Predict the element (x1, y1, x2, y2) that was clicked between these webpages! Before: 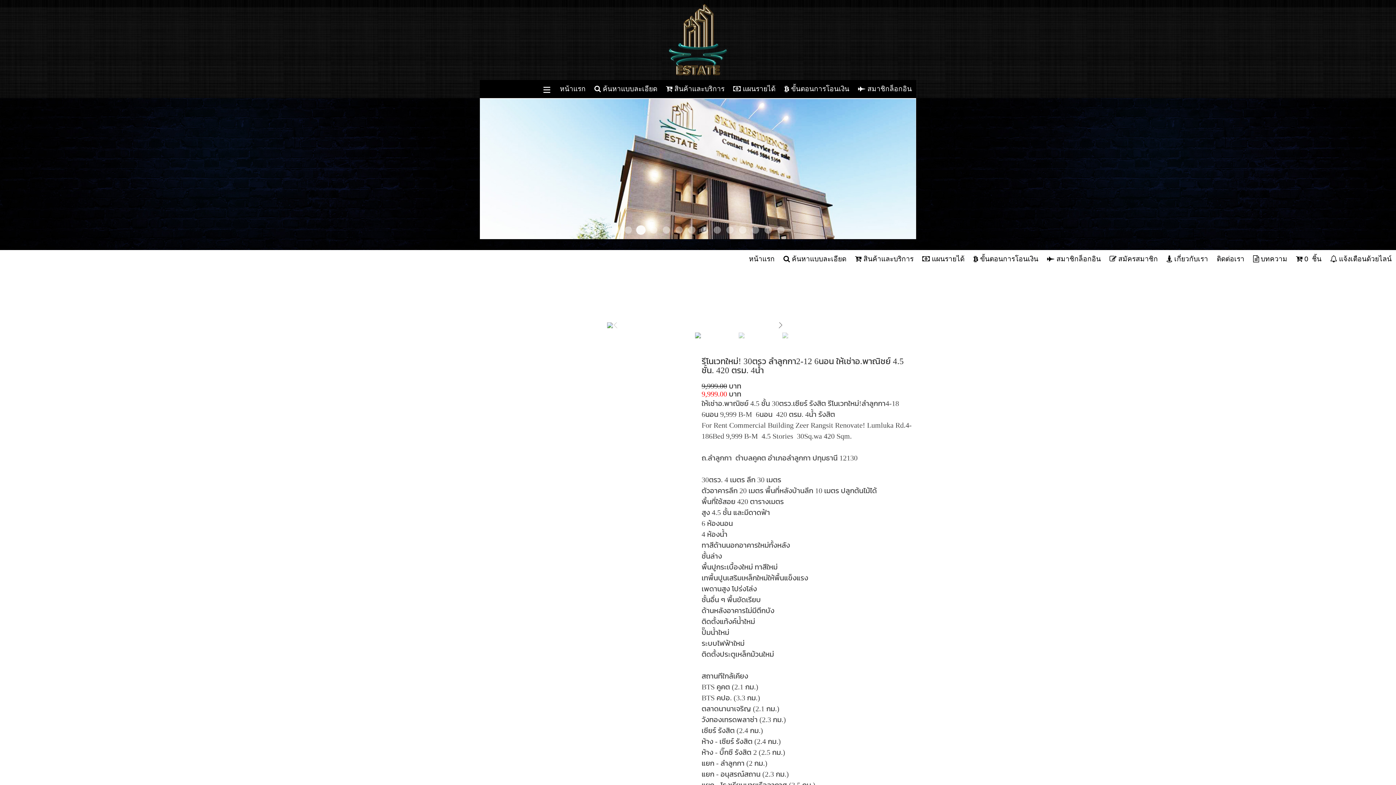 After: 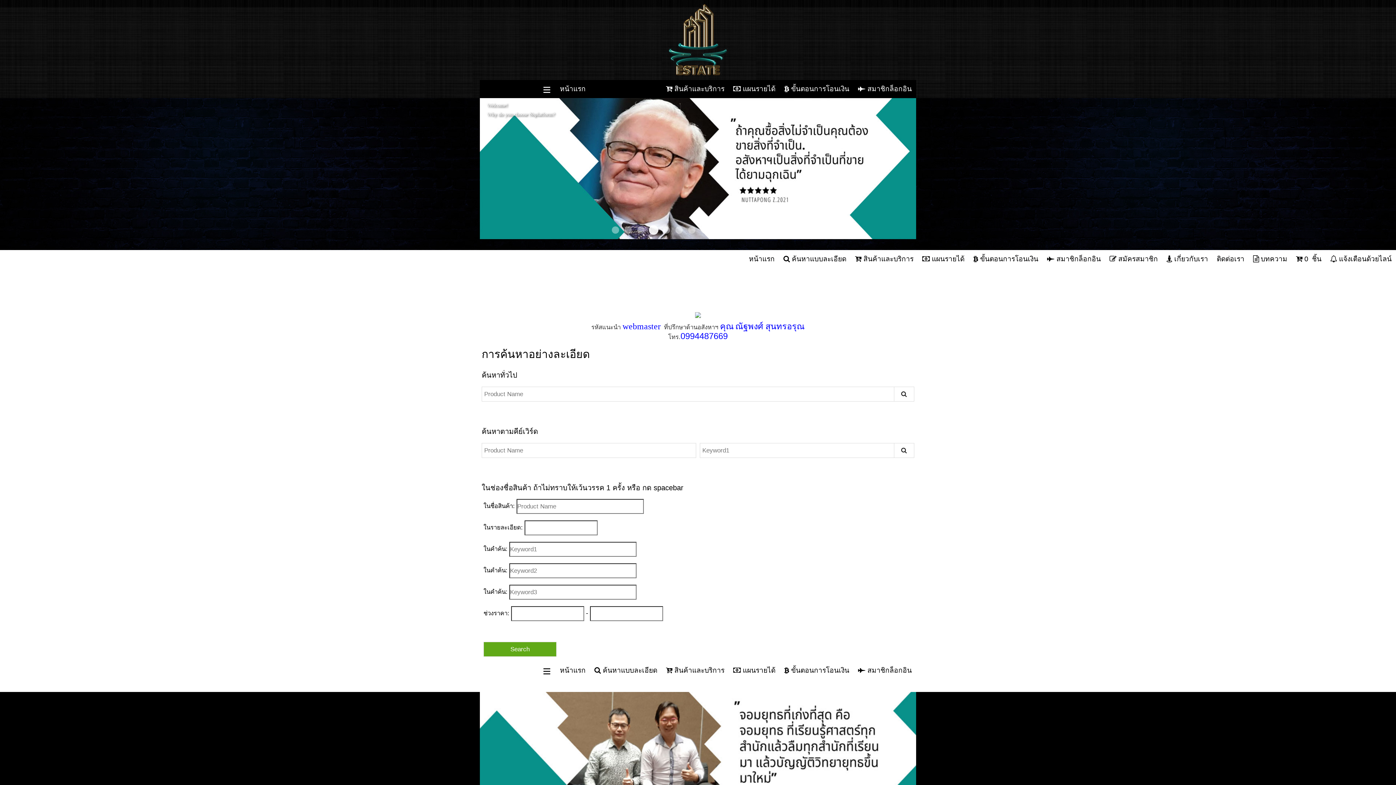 Action: bbox: (779, 250, 850, 268) label:  ค้นหาแบบละเอียด